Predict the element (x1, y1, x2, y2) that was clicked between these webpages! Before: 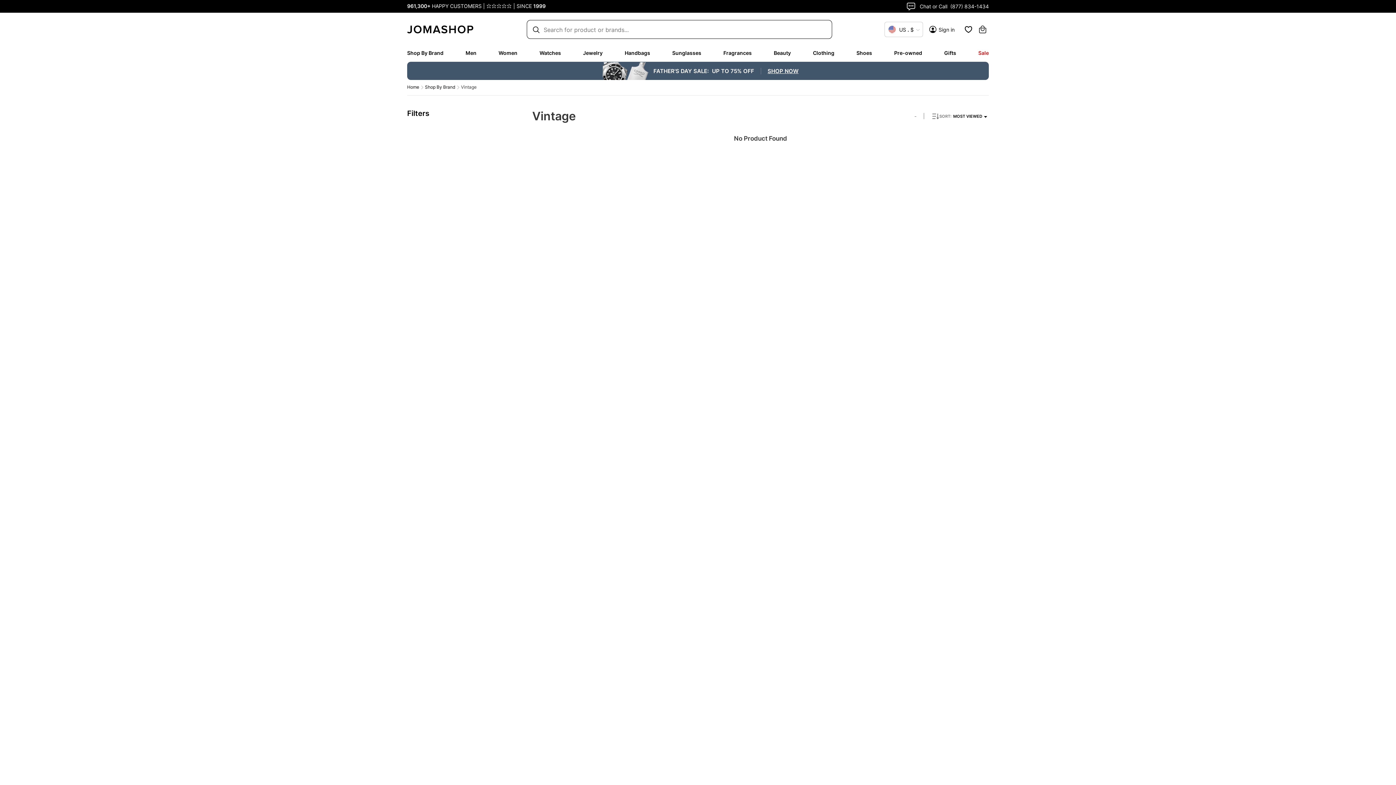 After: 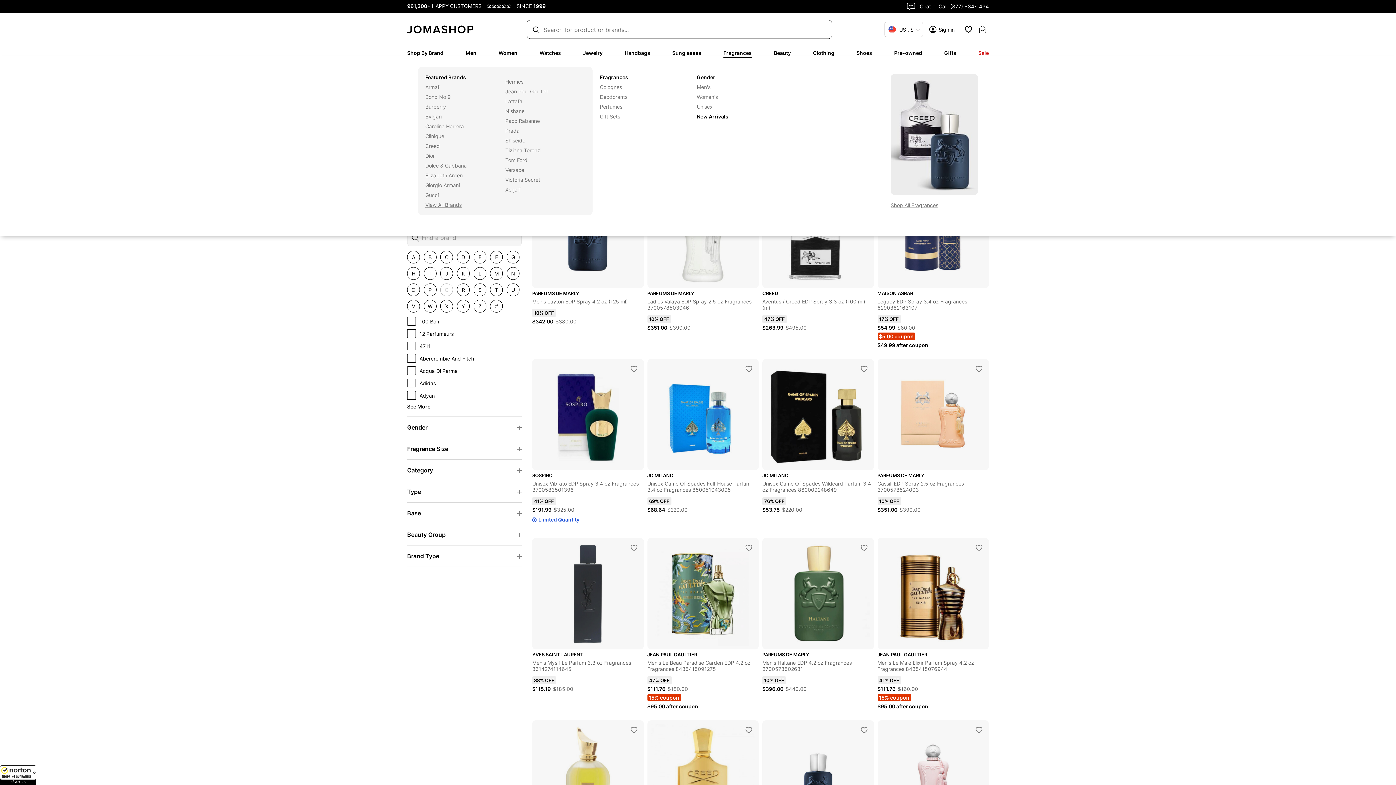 Action: label: Fragrances bbox: (723, 49, 751, 56)